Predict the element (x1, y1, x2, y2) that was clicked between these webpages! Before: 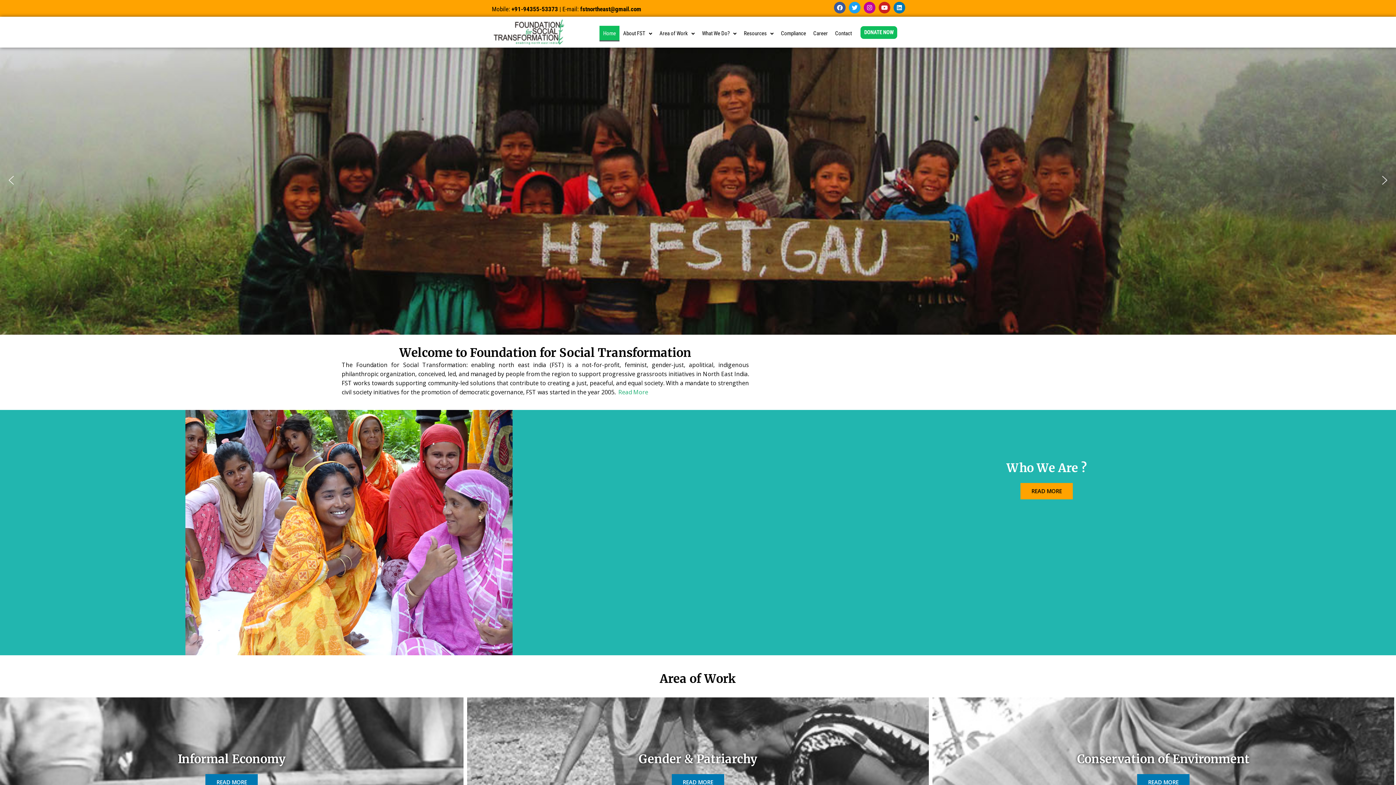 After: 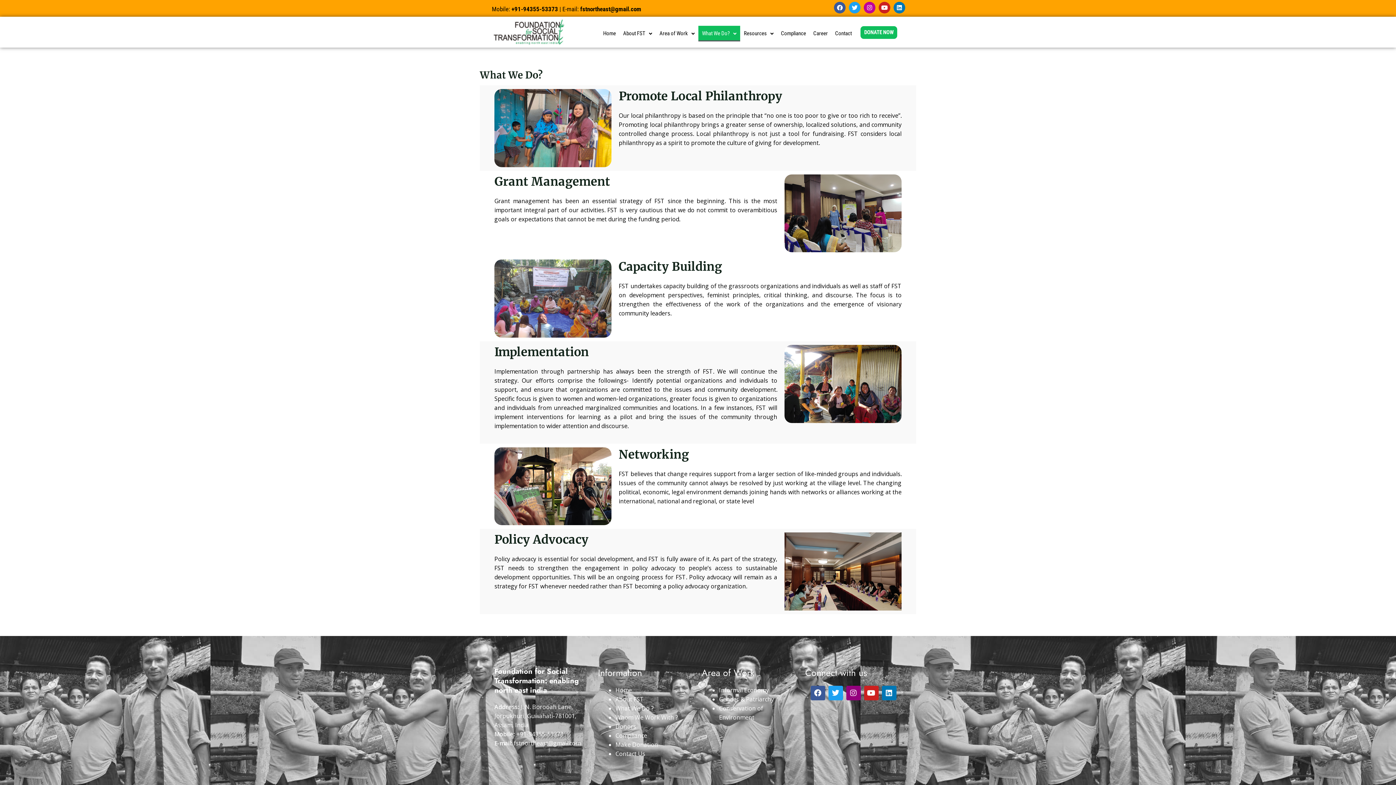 Action: label: What We Do? bbox: (698, 25, 740, 41)